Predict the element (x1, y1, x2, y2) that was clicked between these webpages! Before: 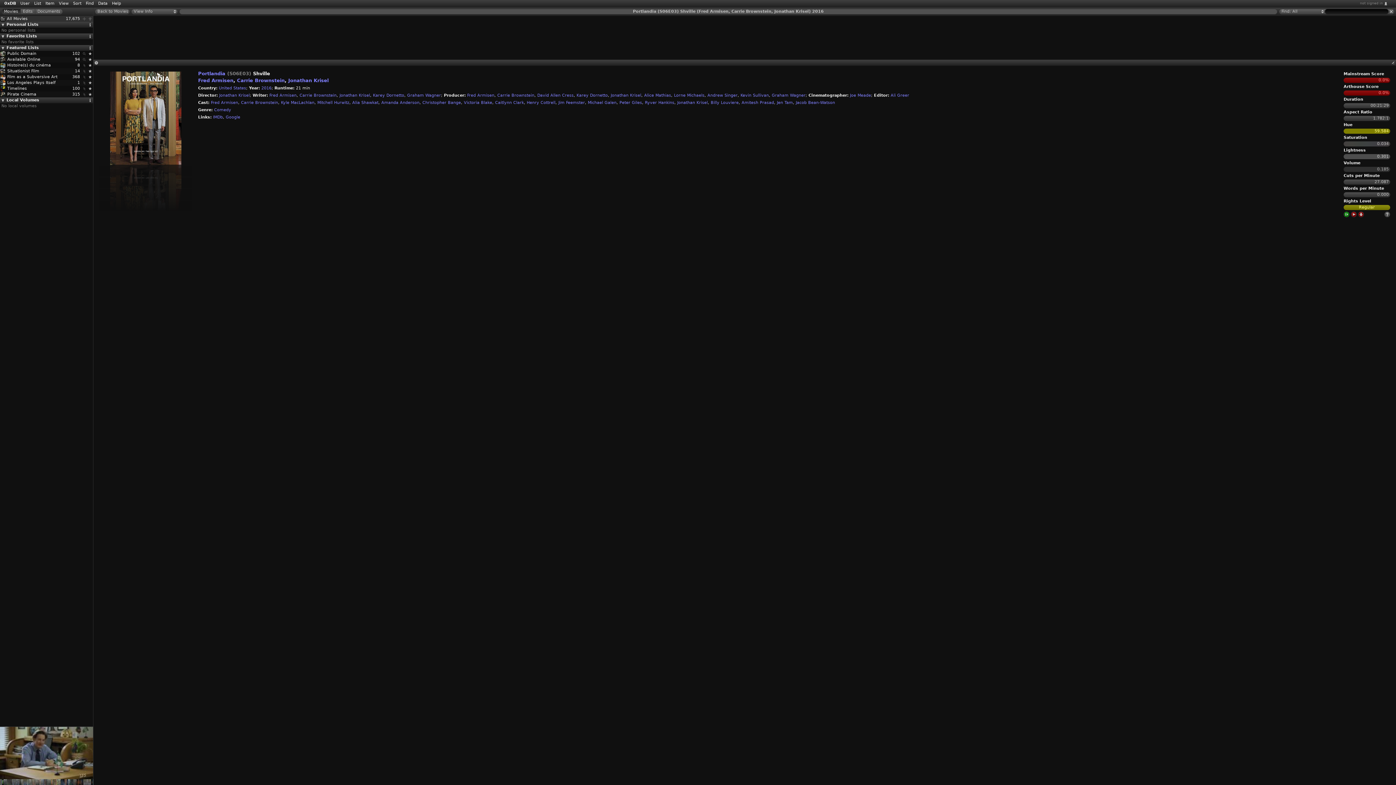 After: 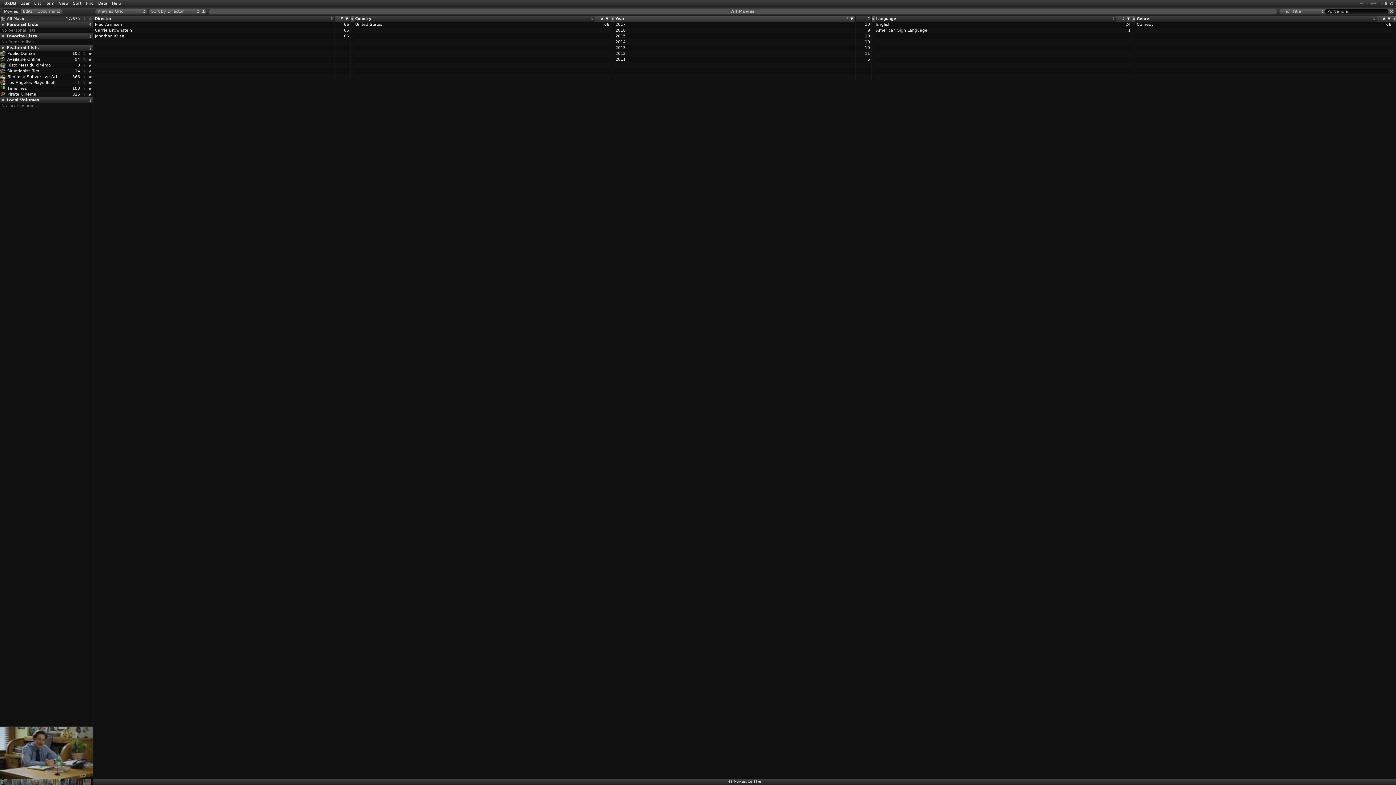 Action: bbox: (198, 70, 225, 76) label: Portlandia